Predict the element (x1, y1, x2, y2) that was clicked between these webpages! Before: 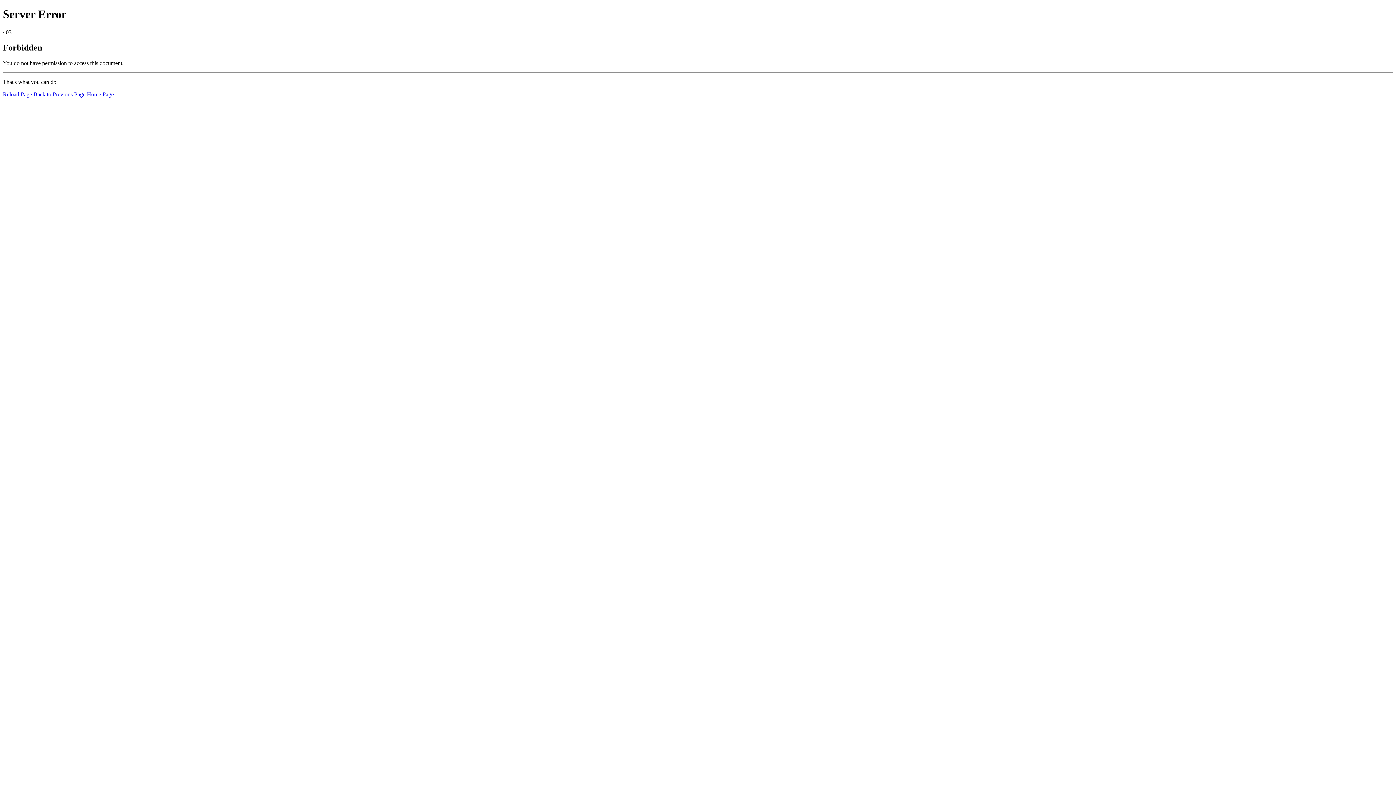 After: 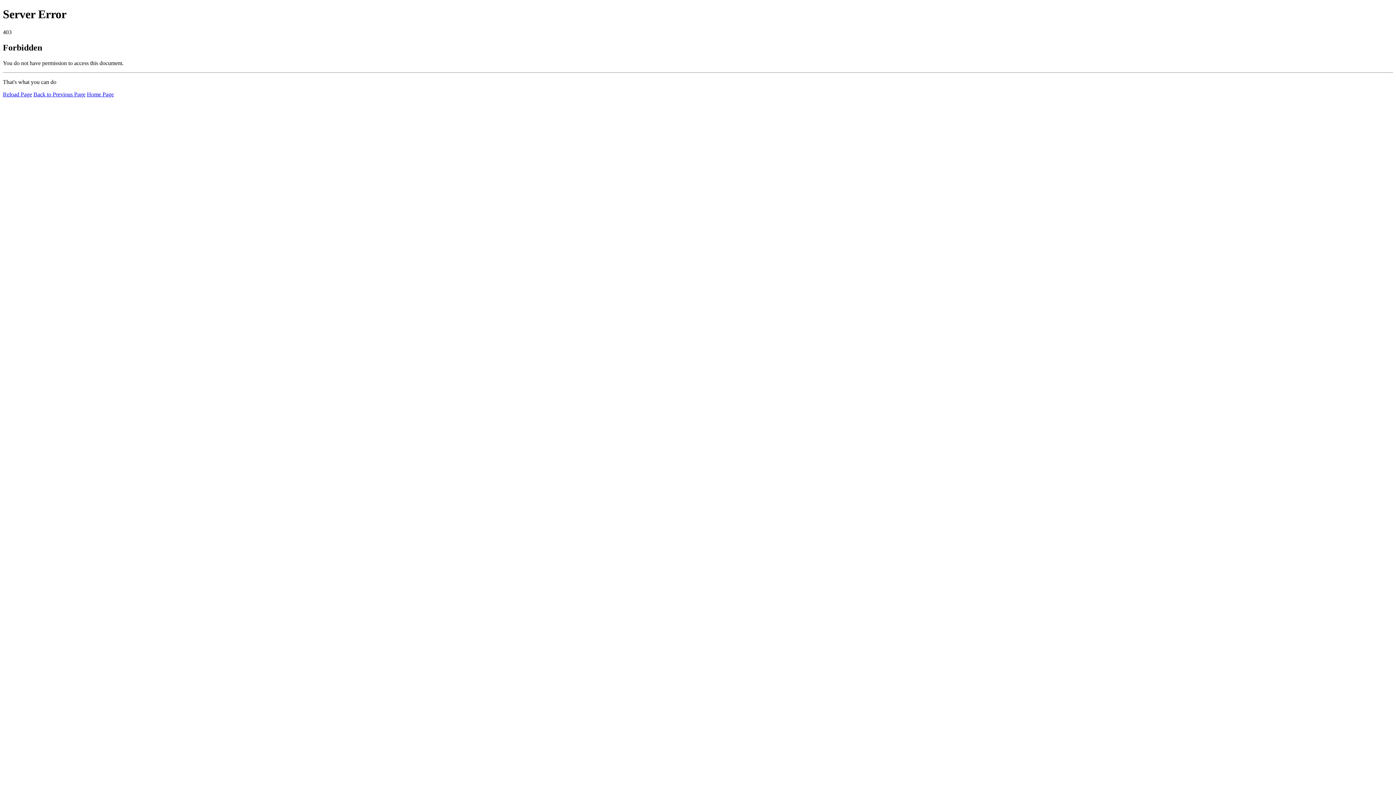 Action: bbox: (2, 91, 32, 97) label: Reload Page